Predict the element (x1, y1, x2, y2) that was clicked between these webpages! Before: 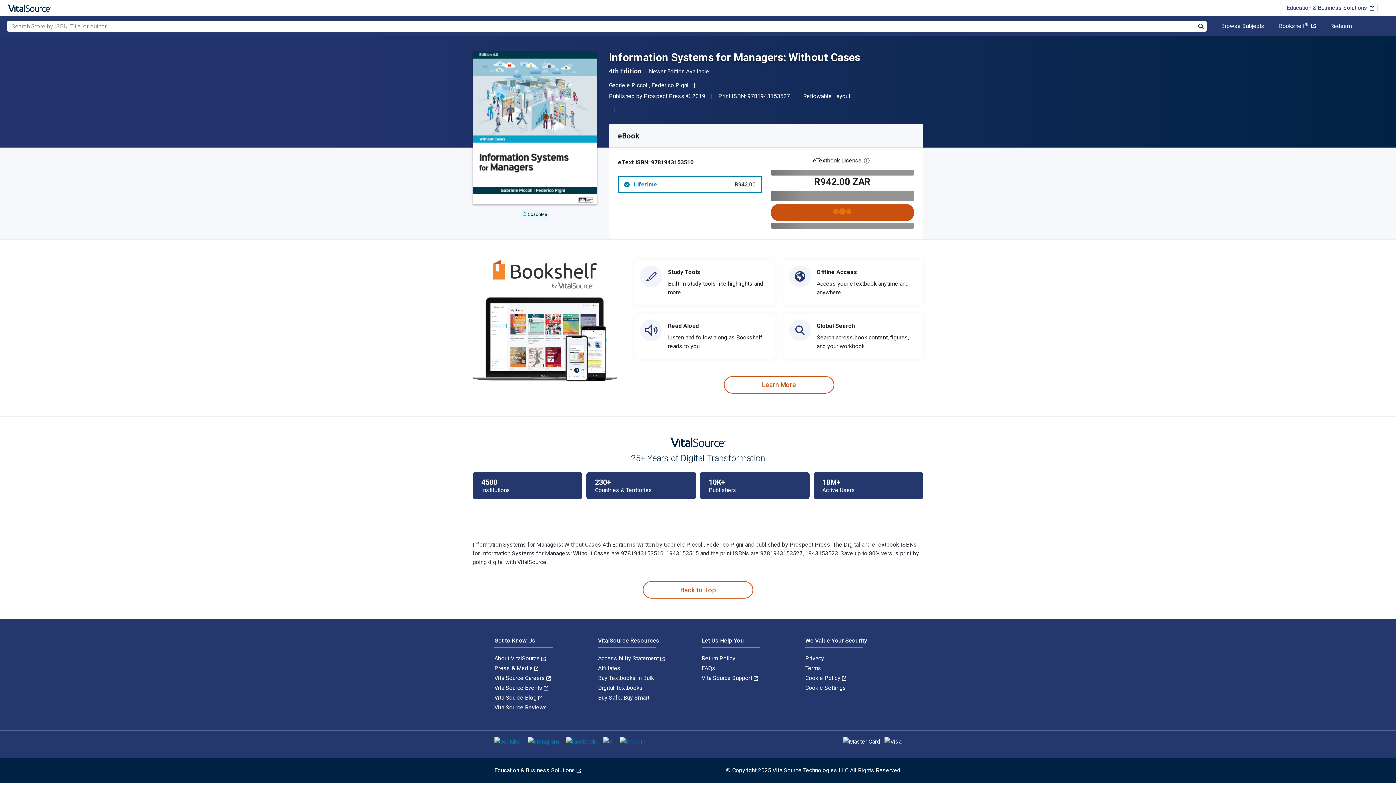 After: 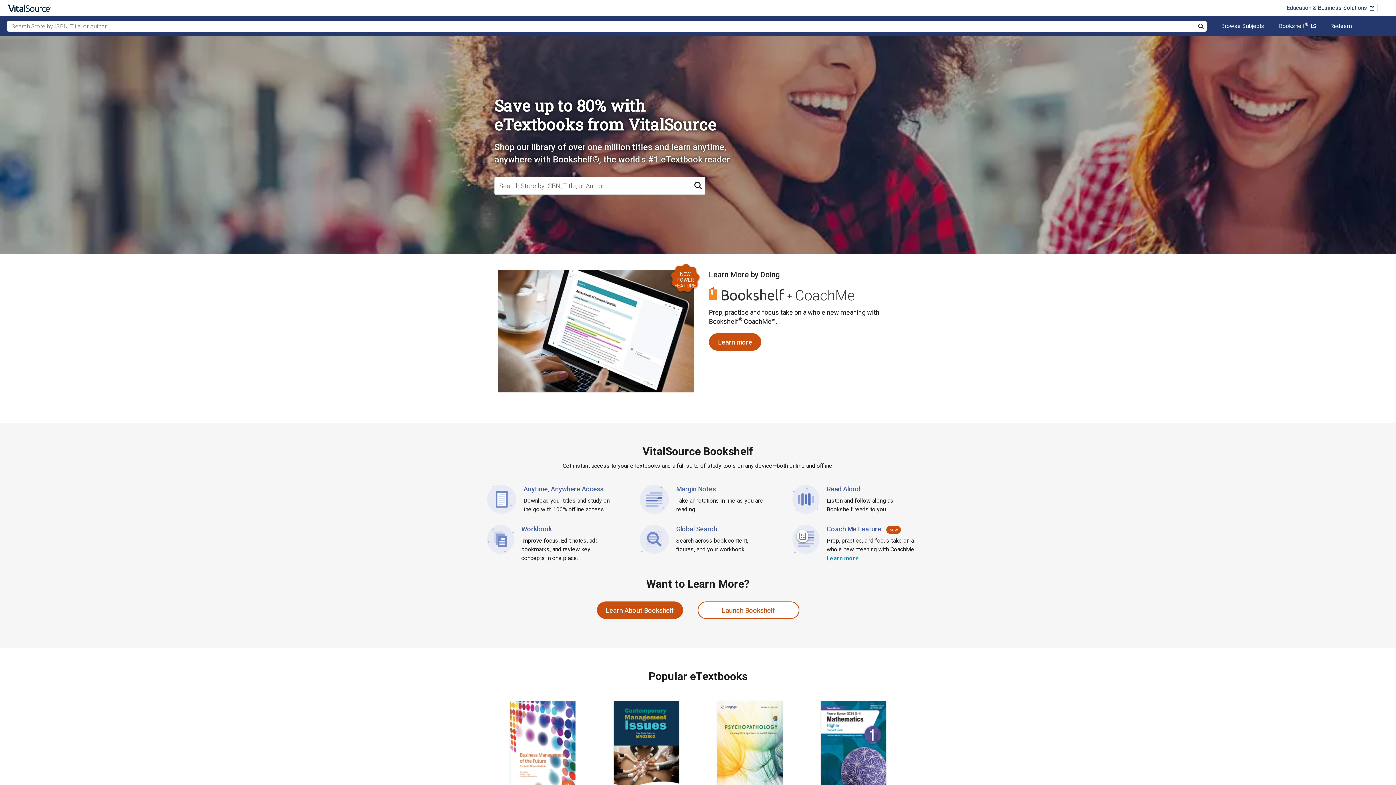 Action: bbox: (5, 0, 53, 16)